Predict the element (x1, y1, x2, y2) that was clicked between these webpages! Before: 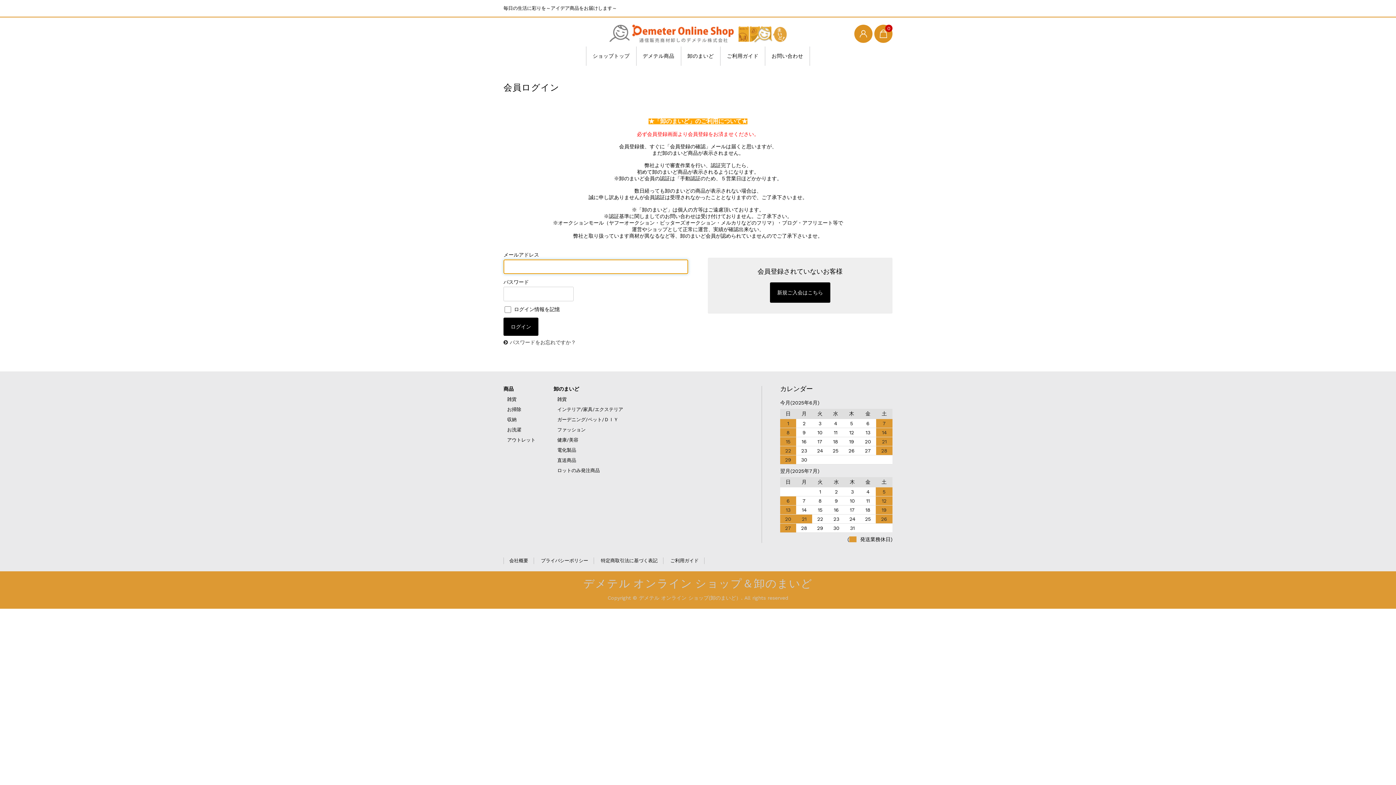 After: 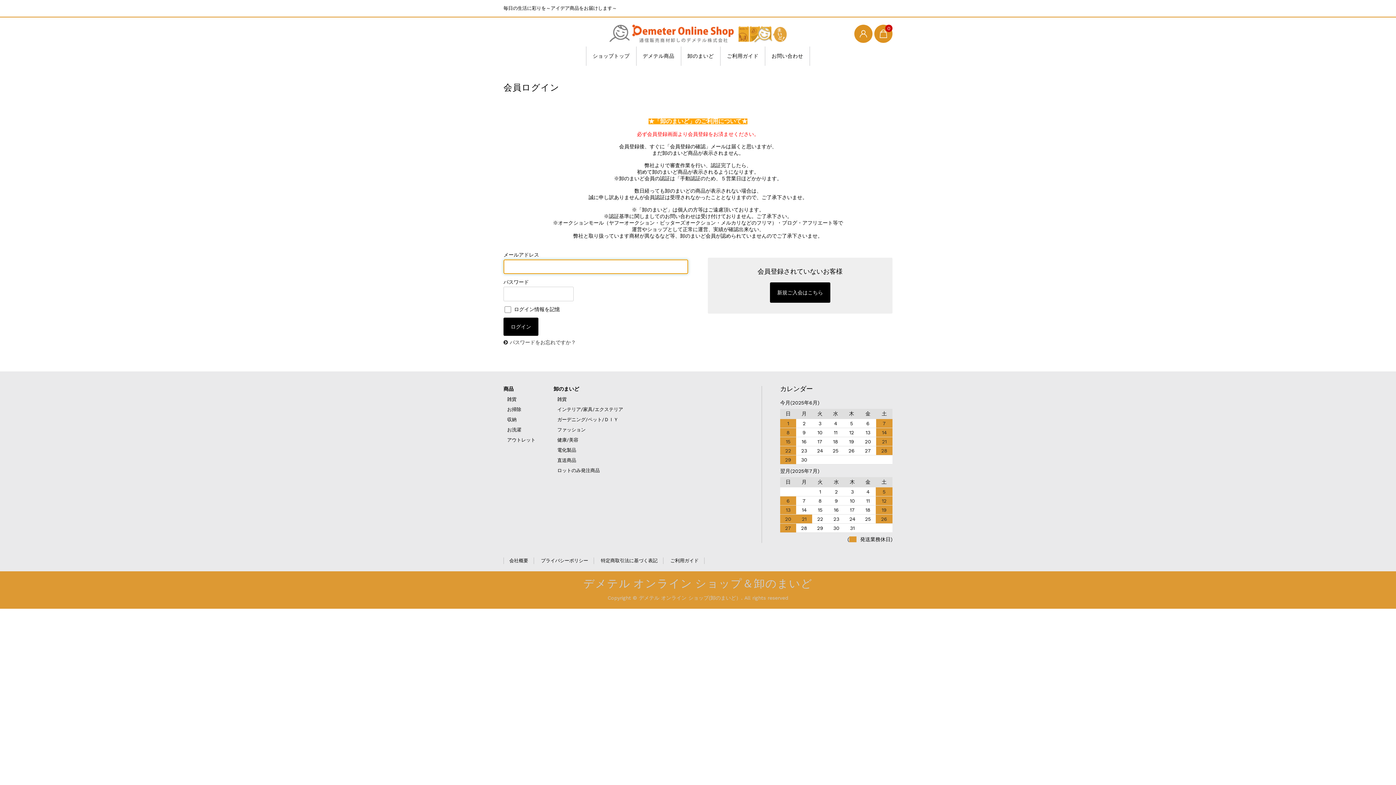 Action: bbox: (557, 427, 585, 432) label: ファッション